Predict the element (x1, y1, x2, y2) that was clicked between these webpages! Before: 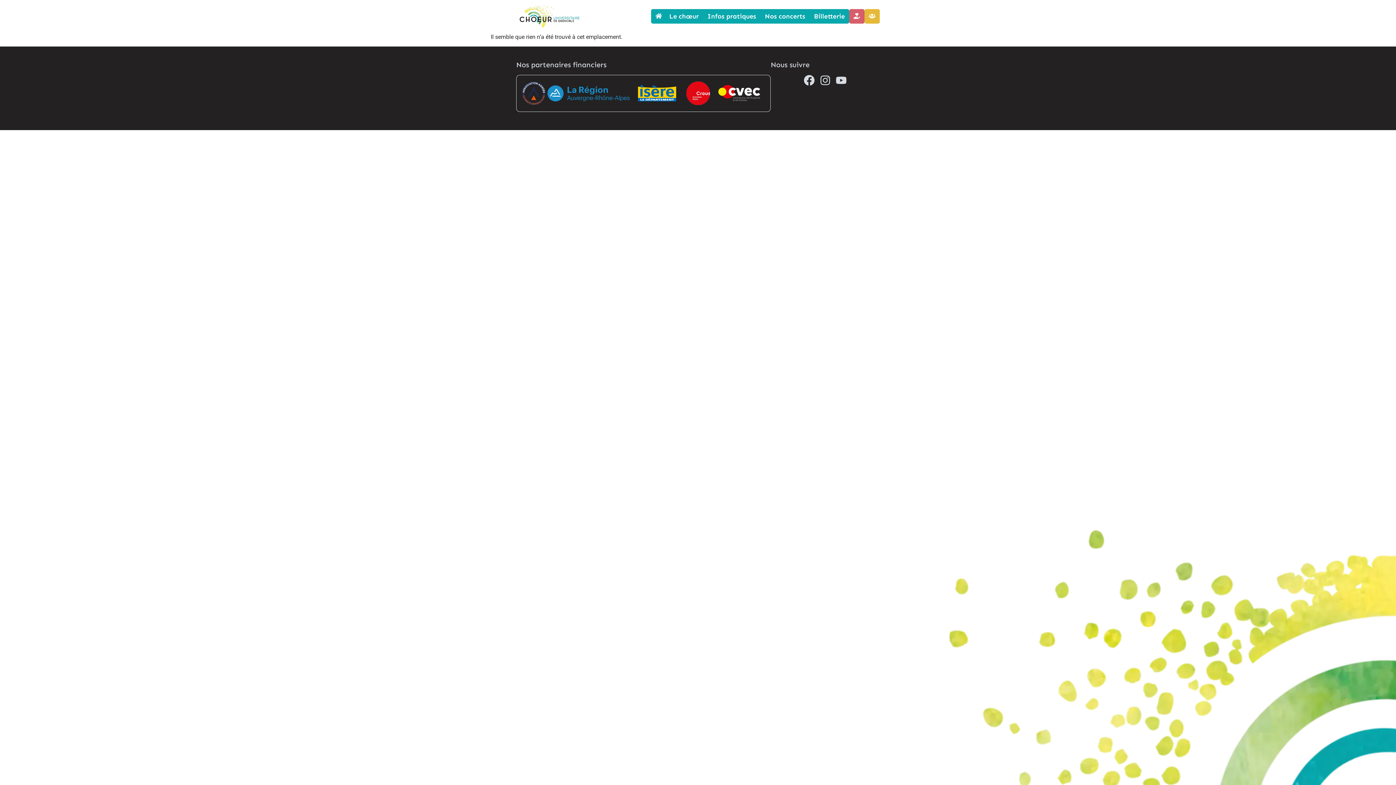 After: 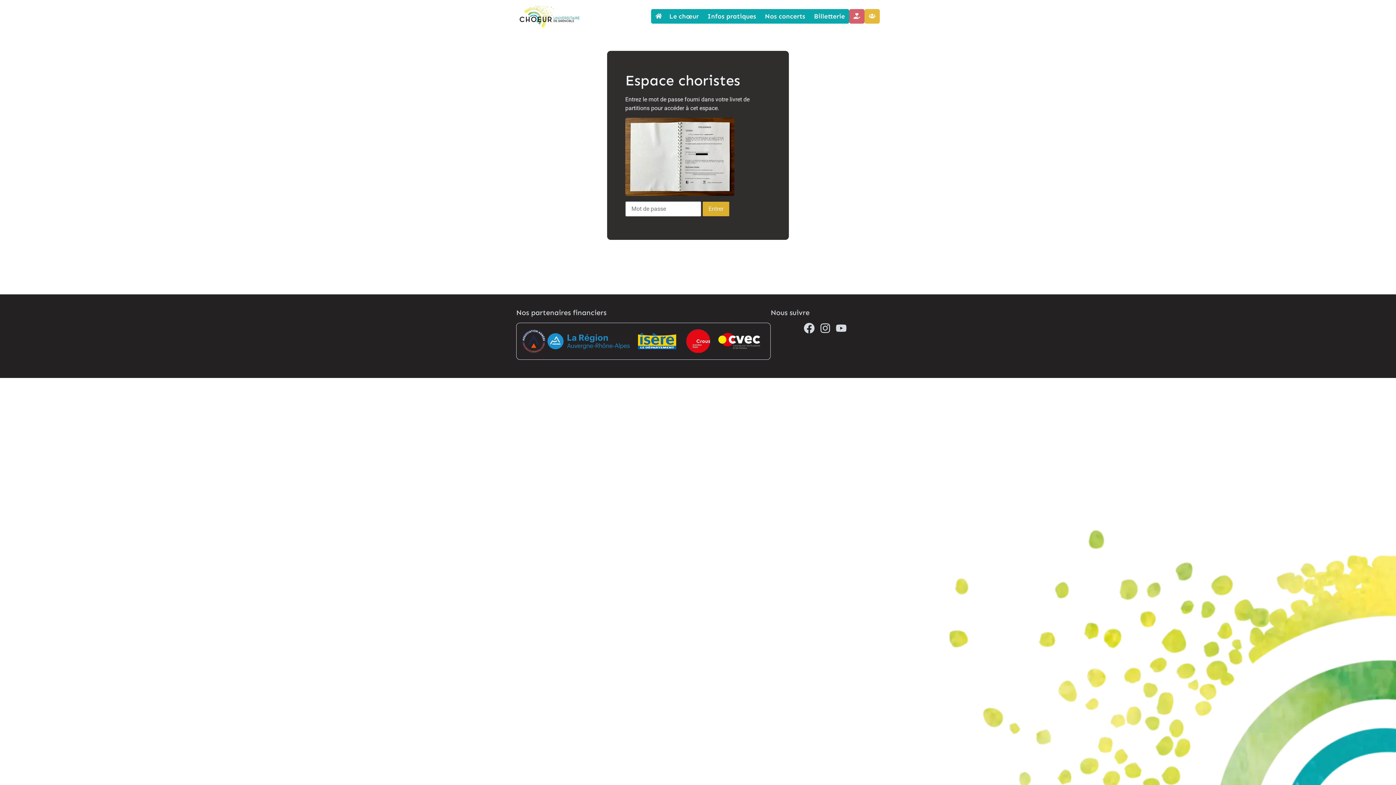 Action: bbox: (864, 9, 880, 23)